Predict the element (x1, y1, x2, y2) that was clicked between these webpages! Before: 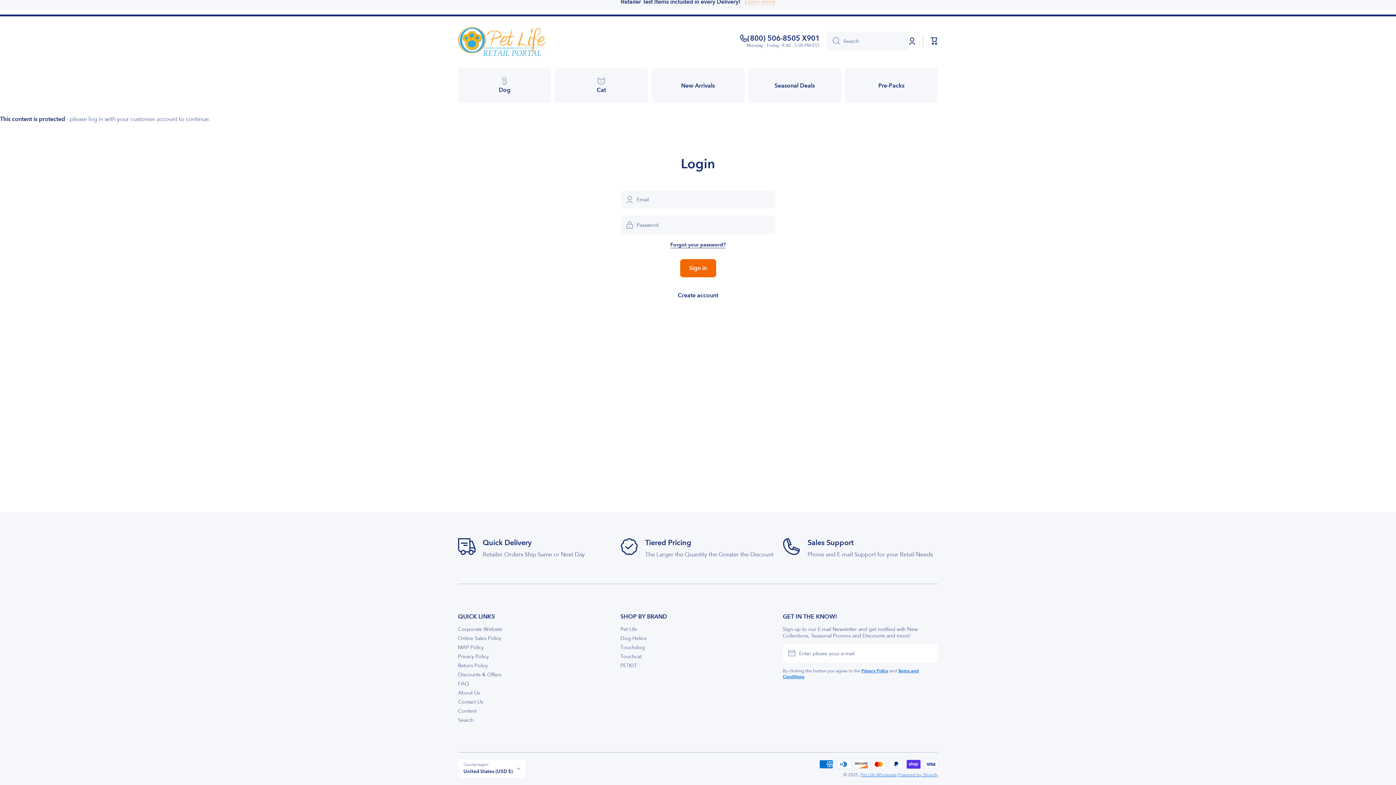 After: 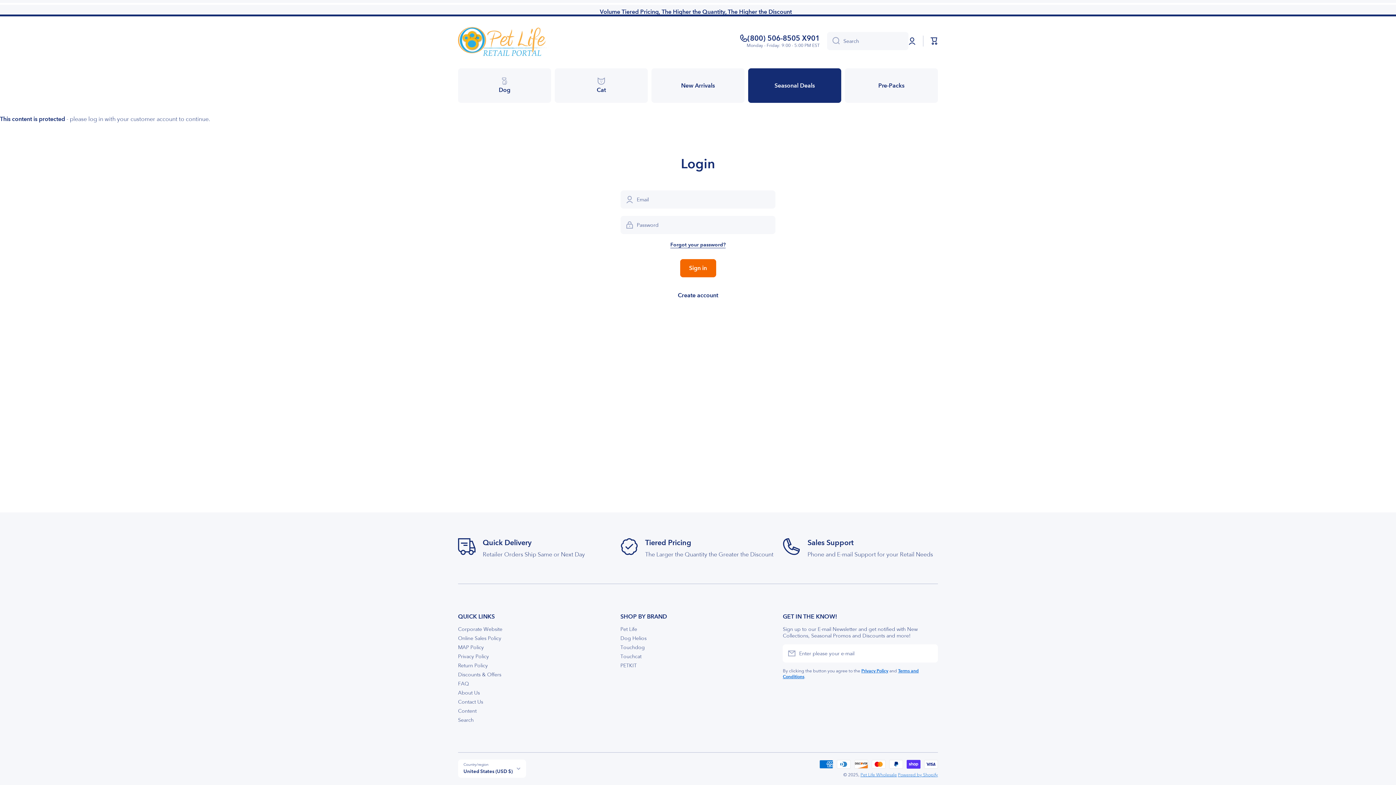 Action: bbox: (748, 68, 841, 103) label: Seasonal Deals